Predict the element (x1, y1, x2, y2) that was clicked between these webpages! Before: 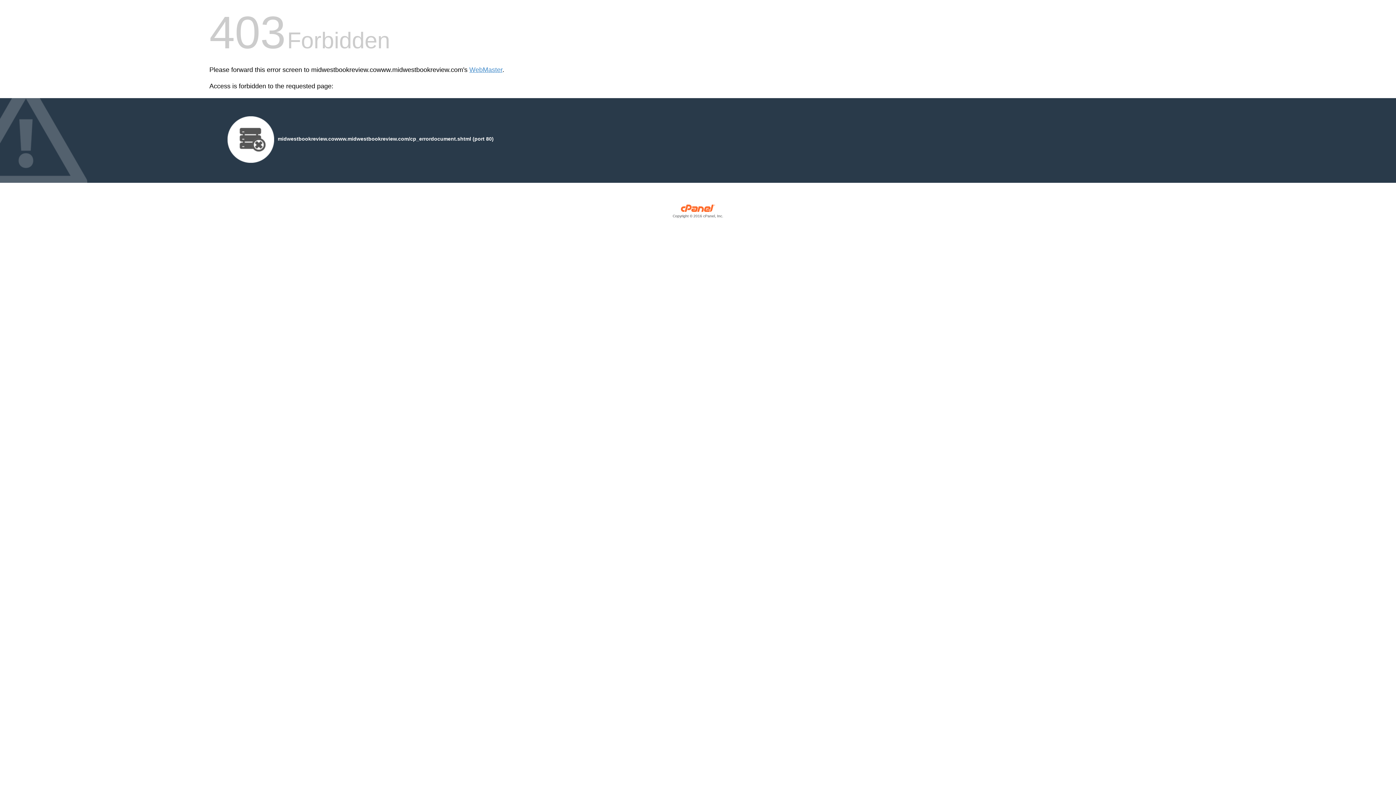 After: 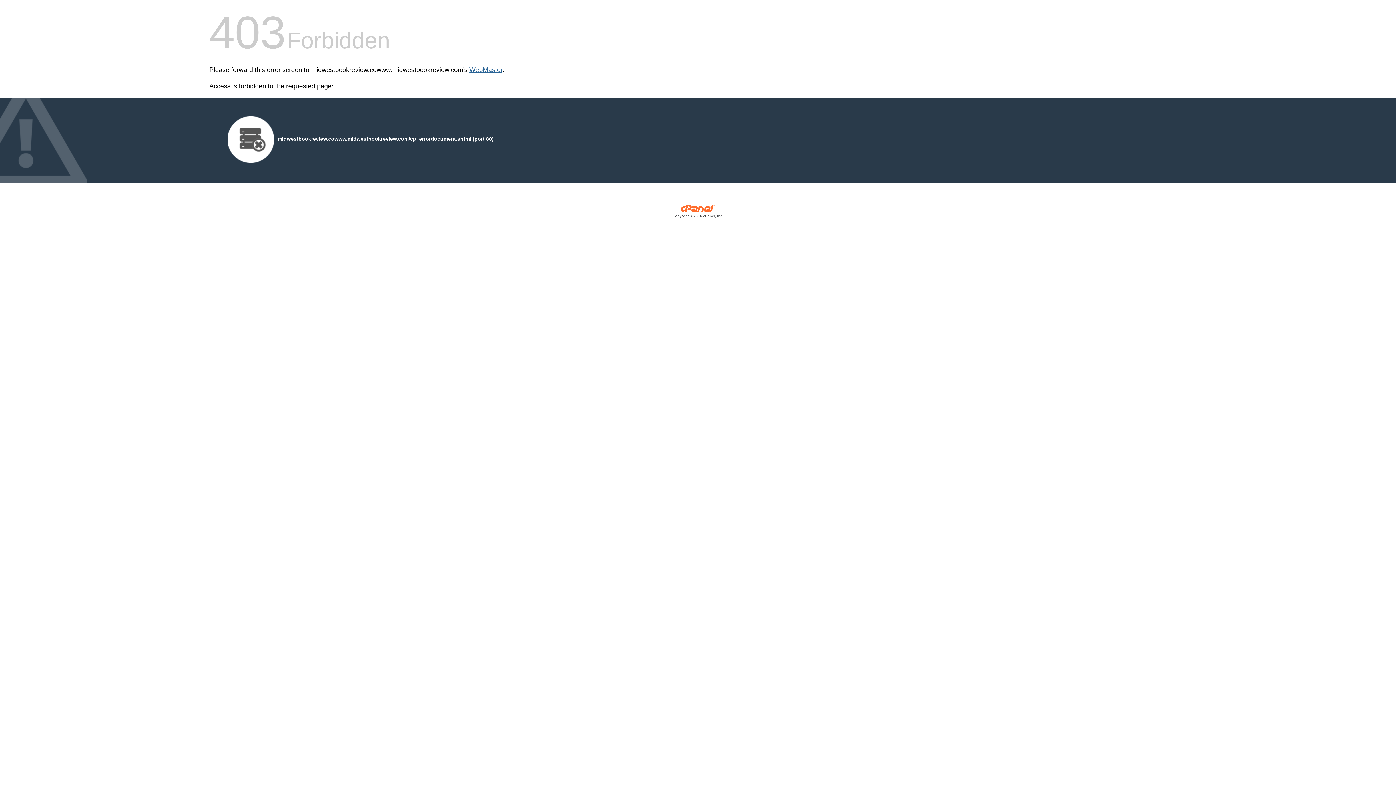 Action: bbox: (469, 66, 502, 73) label: WebMaster